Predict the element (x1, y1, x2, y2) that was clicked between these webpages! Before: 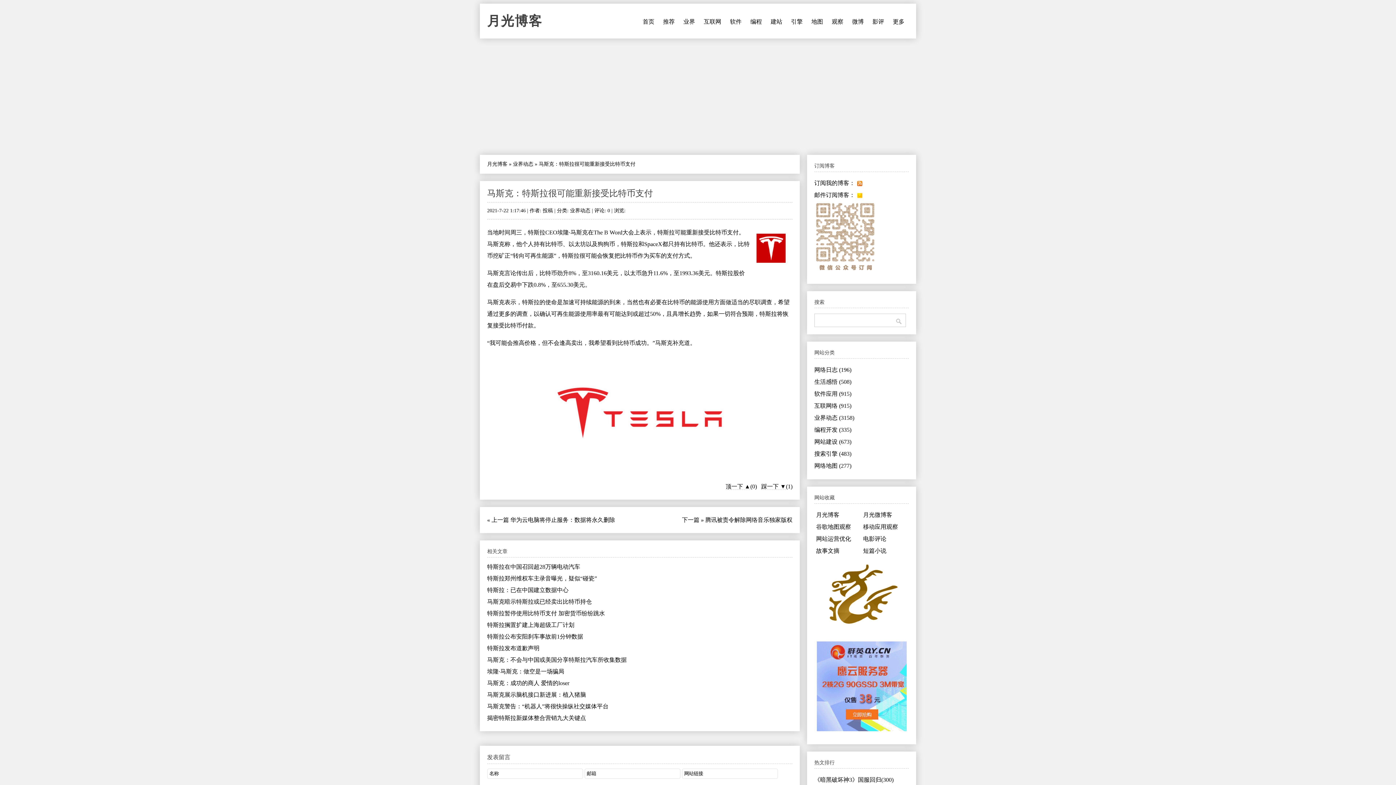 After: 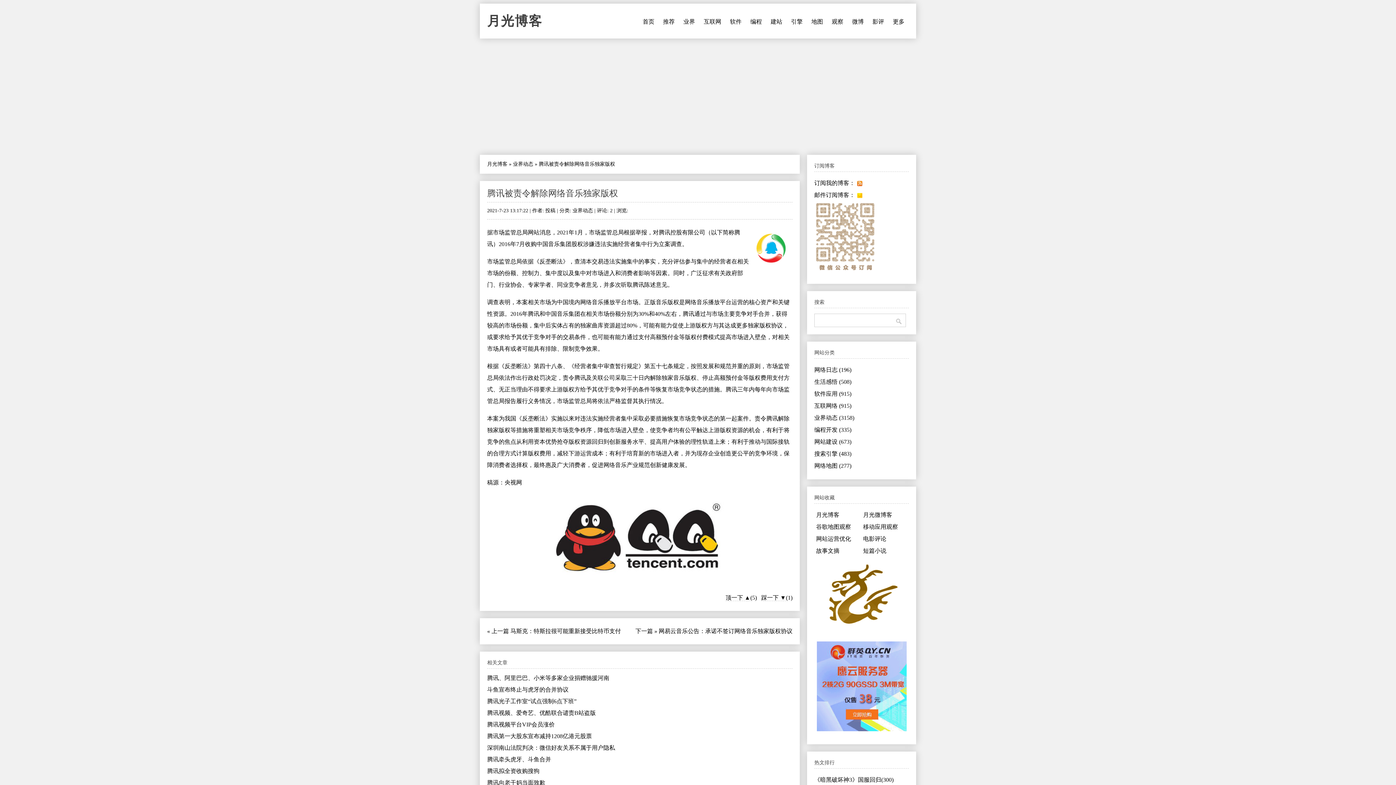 Action: bbox: (705, 517, 792, 523) label: 腾讯被责令解除网络音乐独家版权